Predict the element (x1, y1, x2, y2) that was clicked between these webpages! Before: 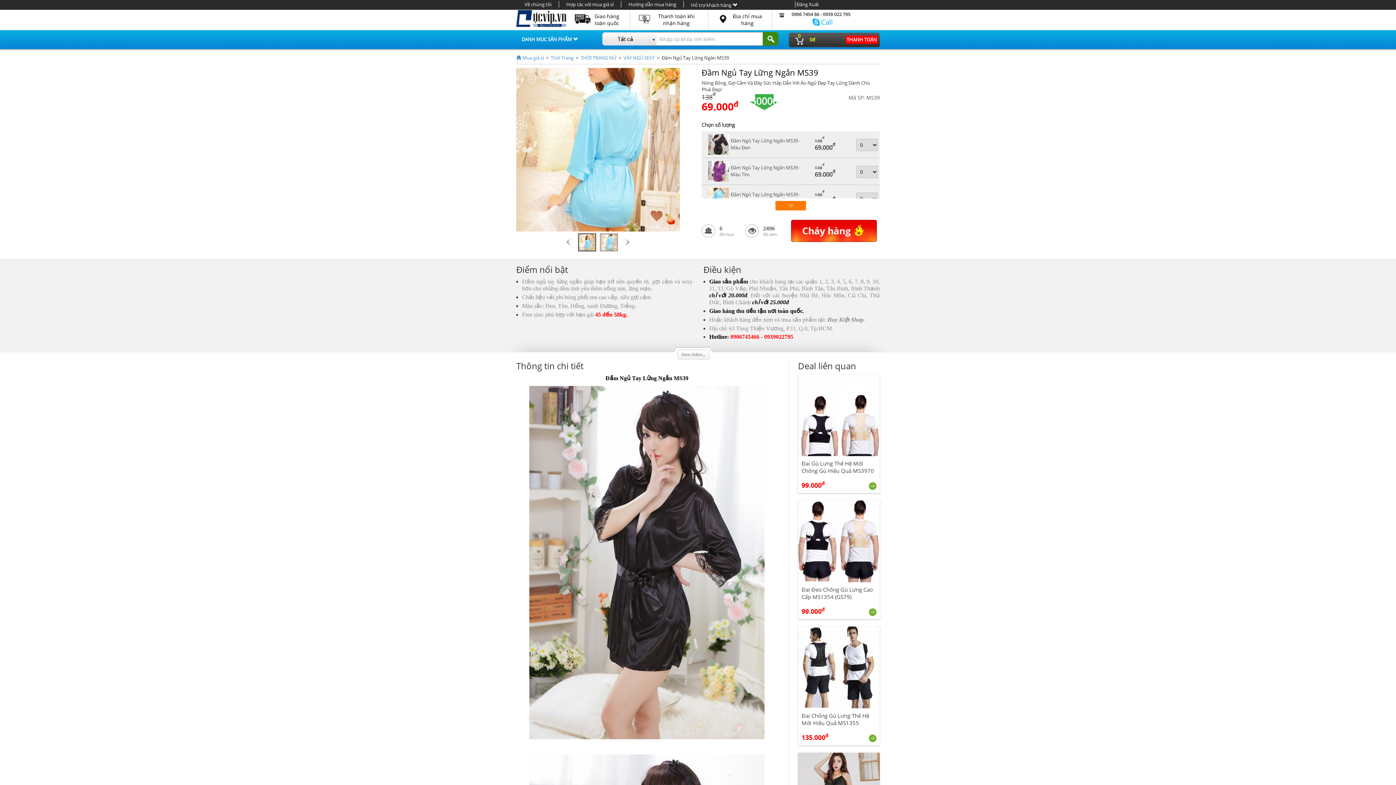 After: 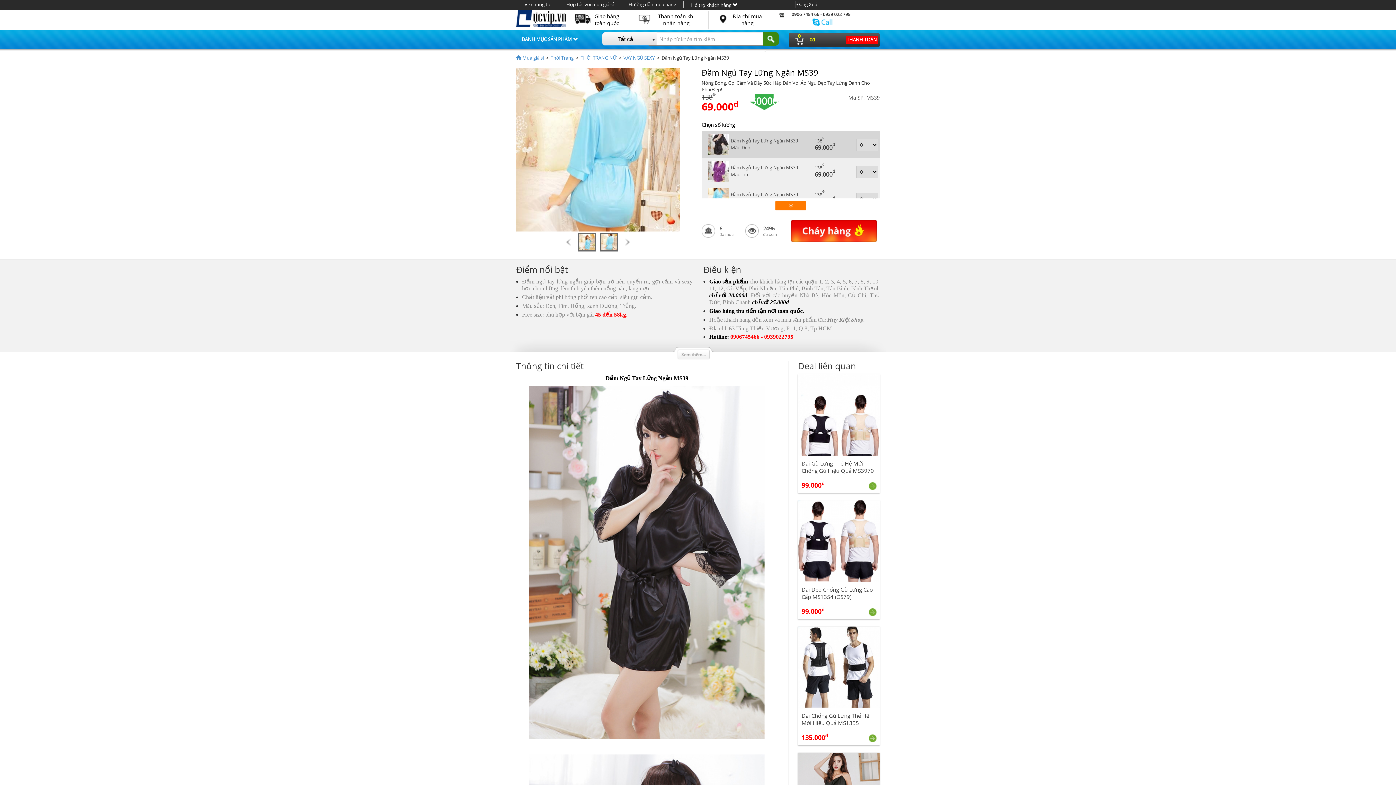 Action: bbox: (708, 140, 729, 147)